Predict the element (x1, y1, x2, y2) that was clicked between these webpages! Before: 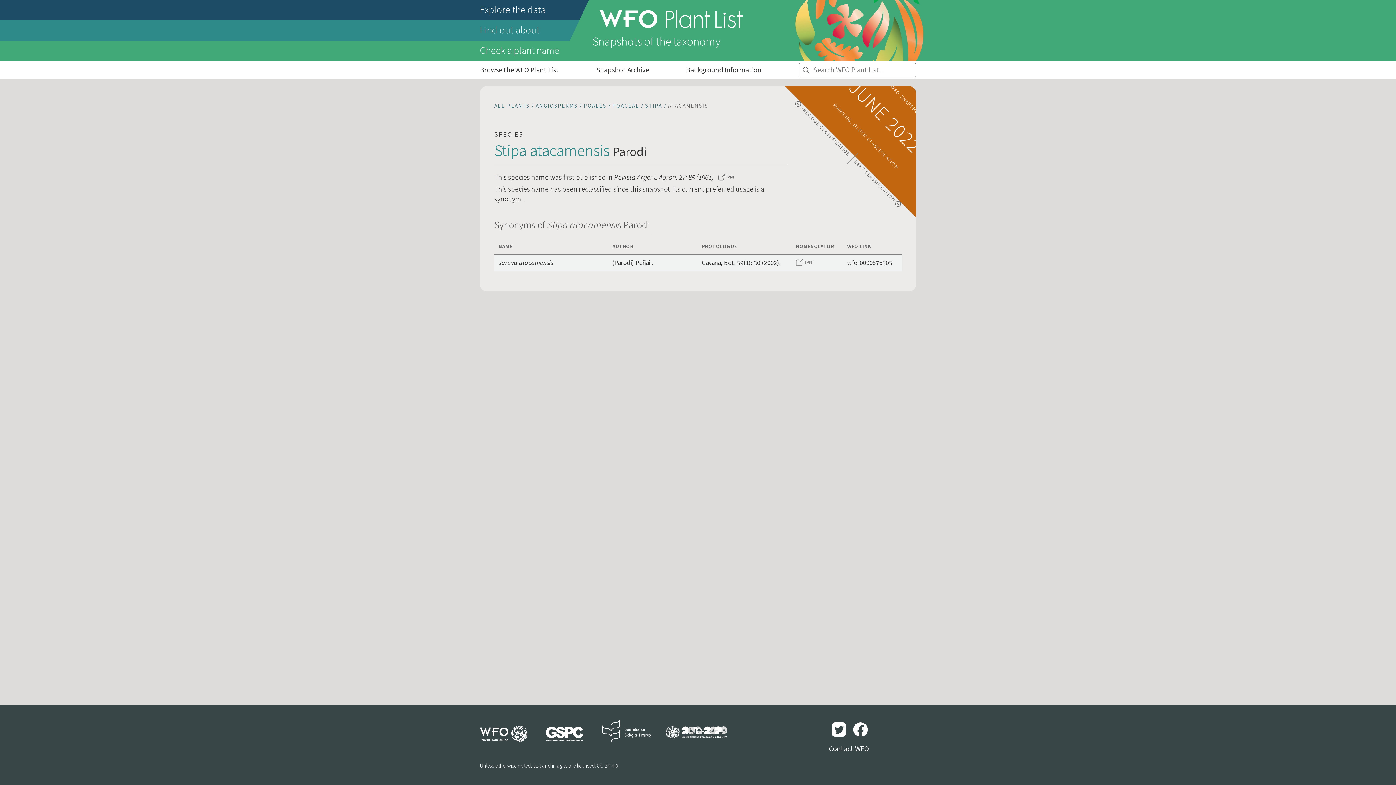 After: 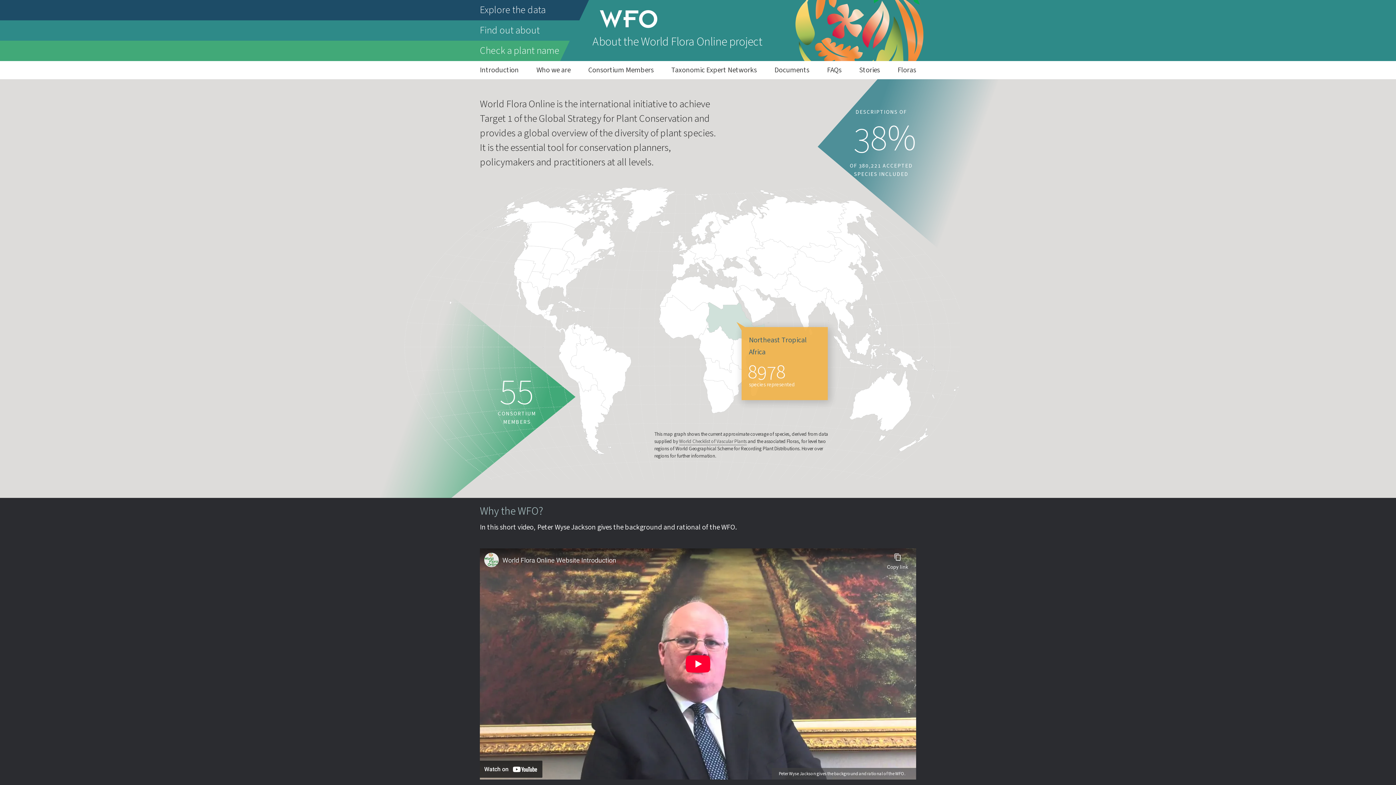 Action: label: Find out about bbox: (480, 22, 589, 38)